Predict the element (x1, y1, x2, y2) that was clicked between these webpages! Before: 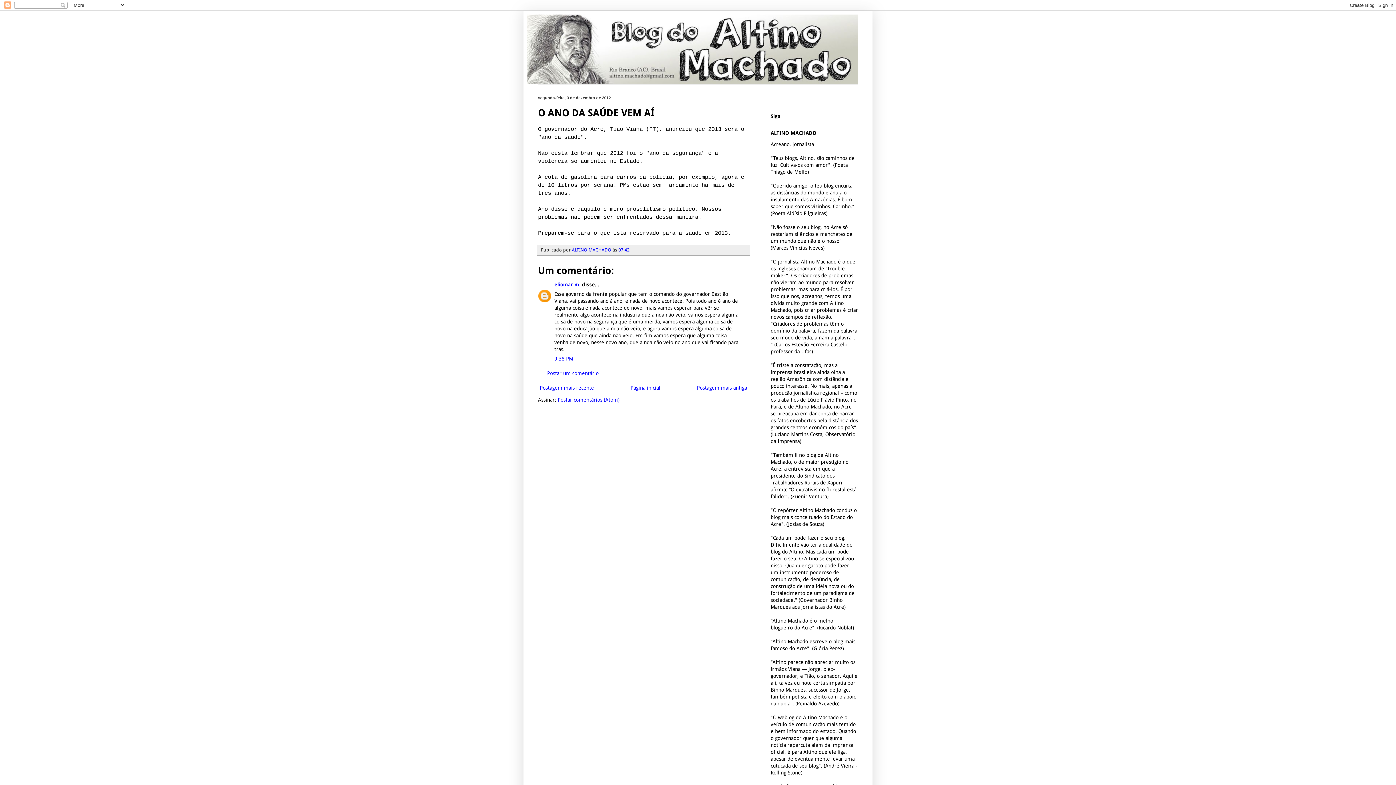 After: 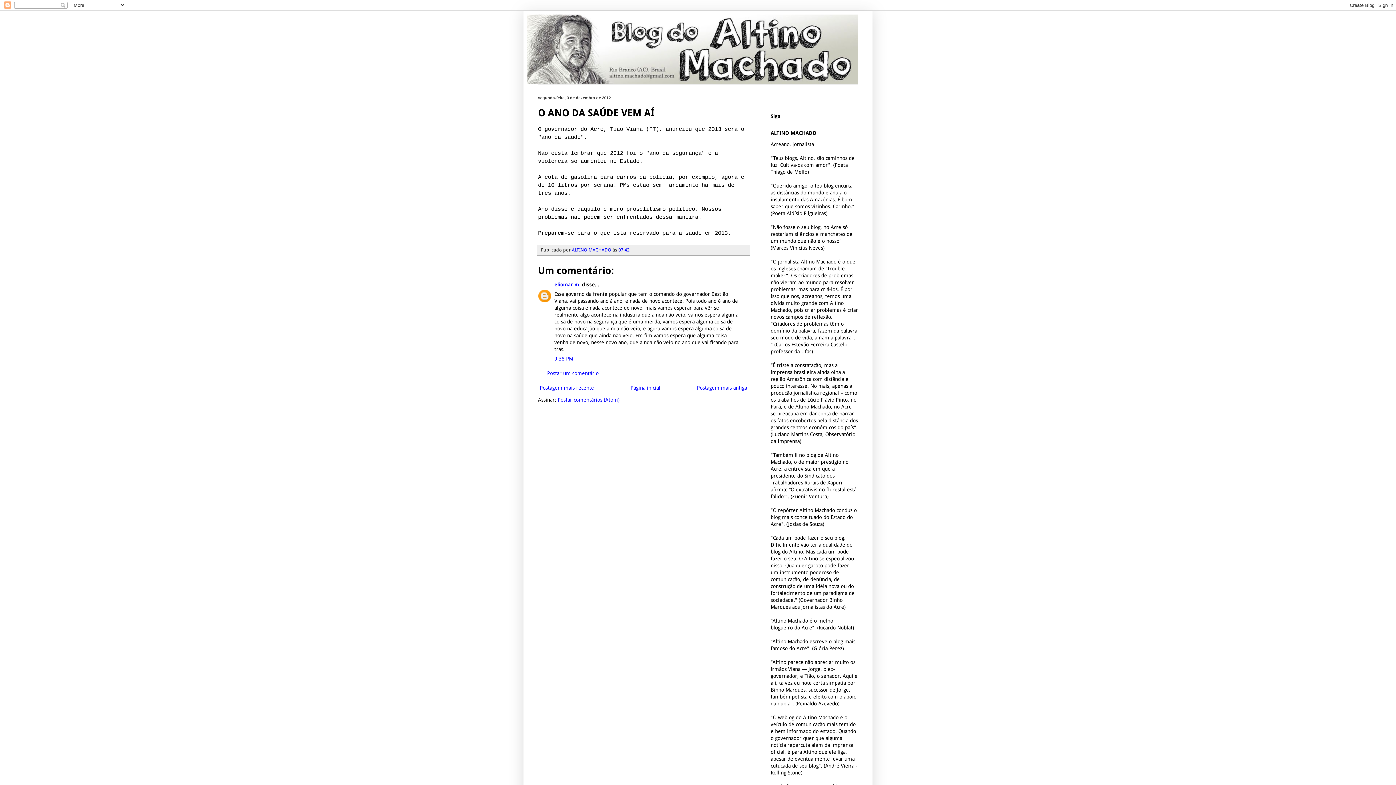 Action: label: 07:42 bbox: (618, 247, 629, 252)